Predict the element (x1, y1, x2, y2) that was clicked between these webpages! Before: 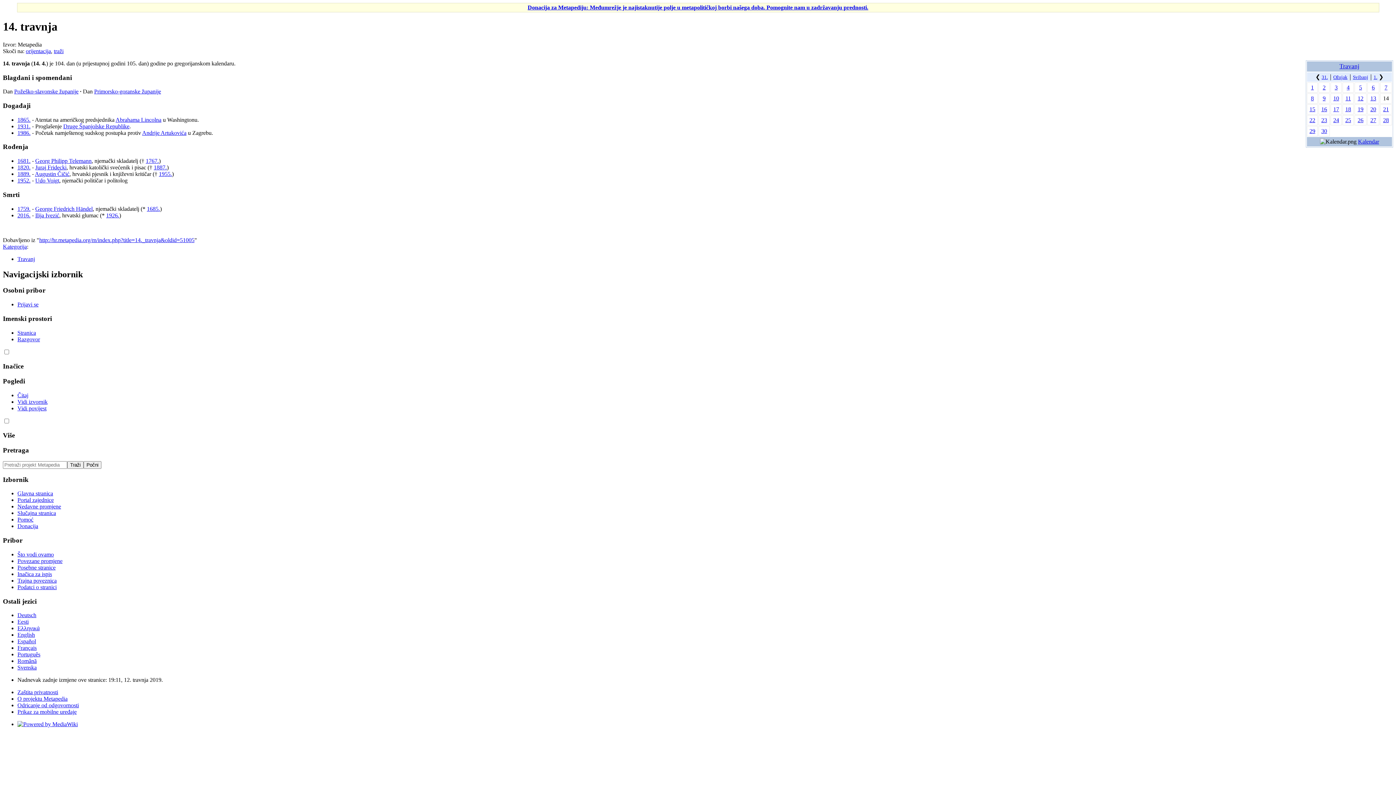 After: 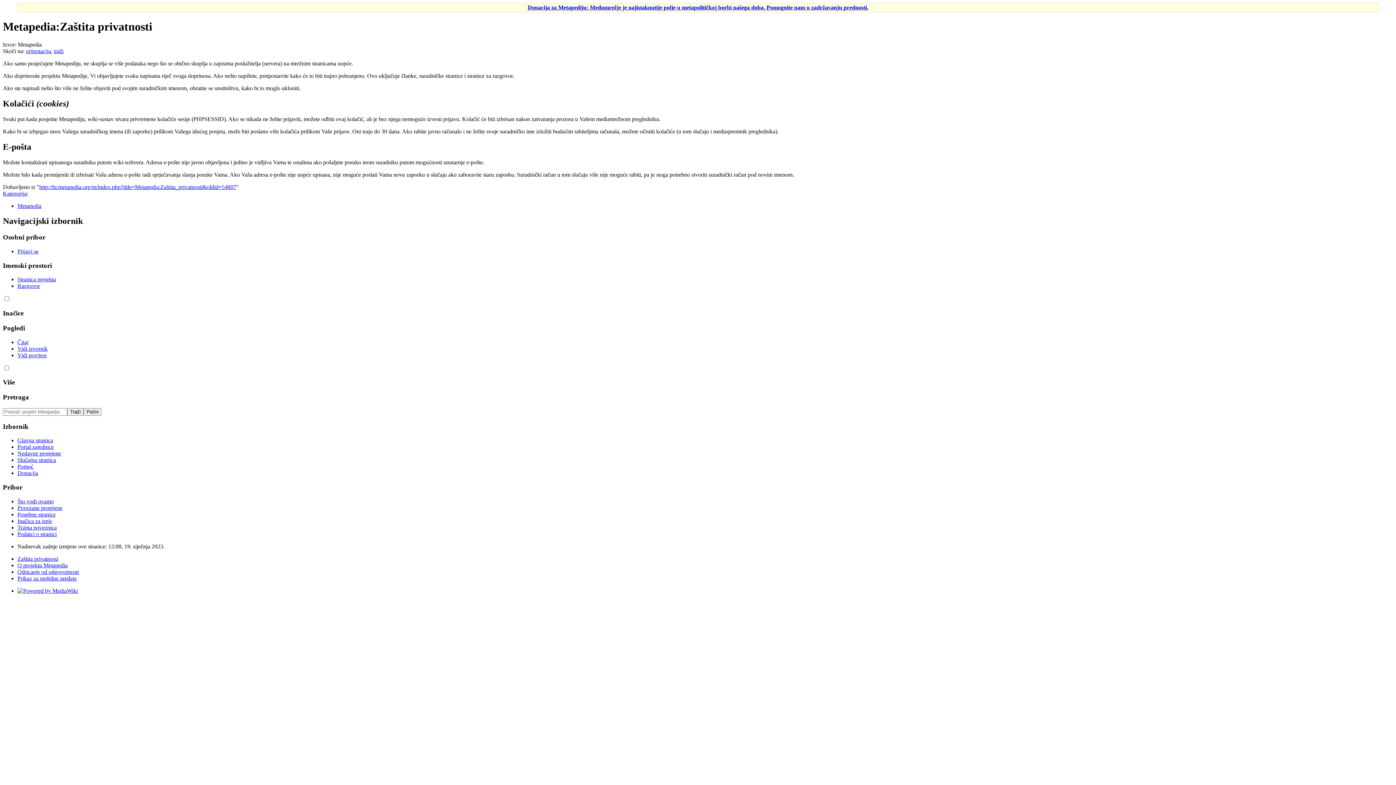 Action: label: Zaštita privatnosti bbox: (17, 689, 58, 695)